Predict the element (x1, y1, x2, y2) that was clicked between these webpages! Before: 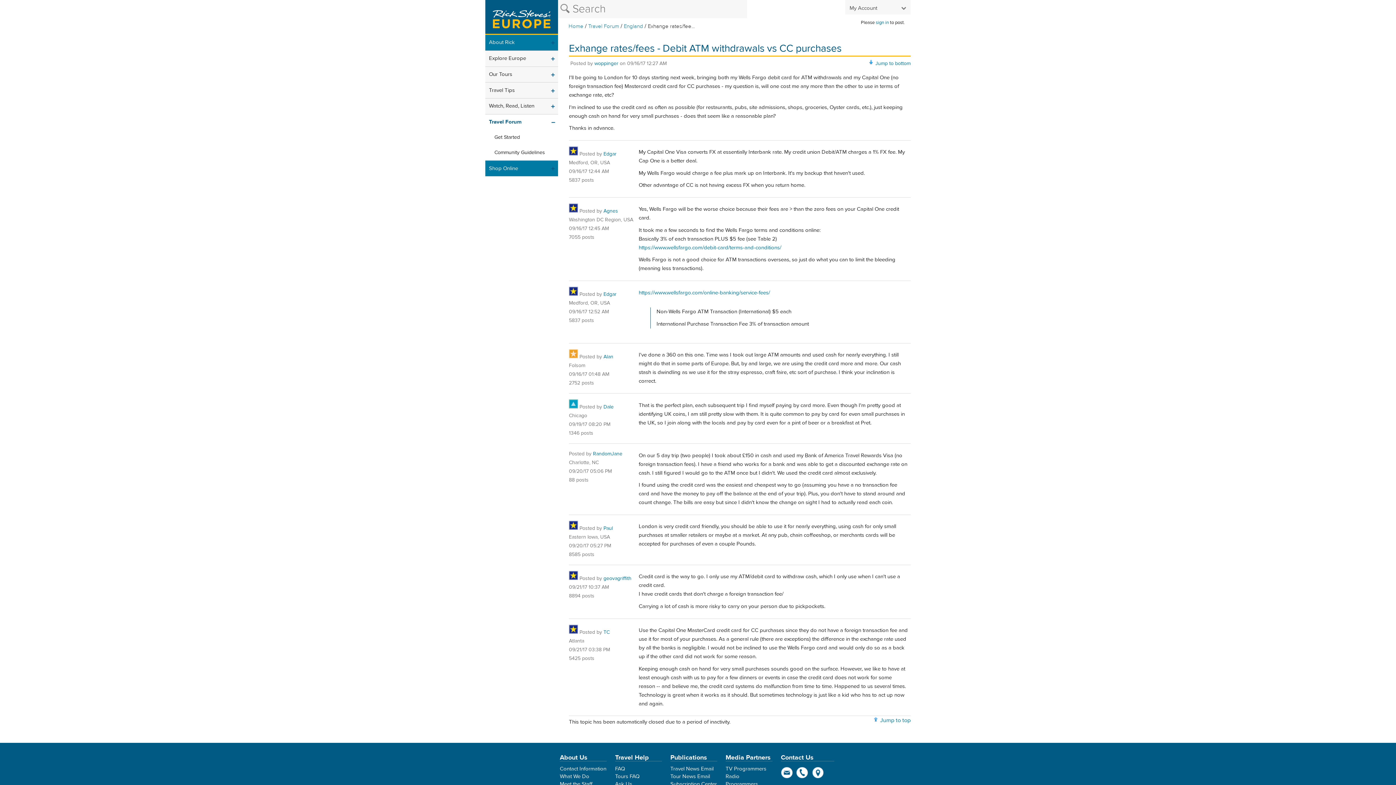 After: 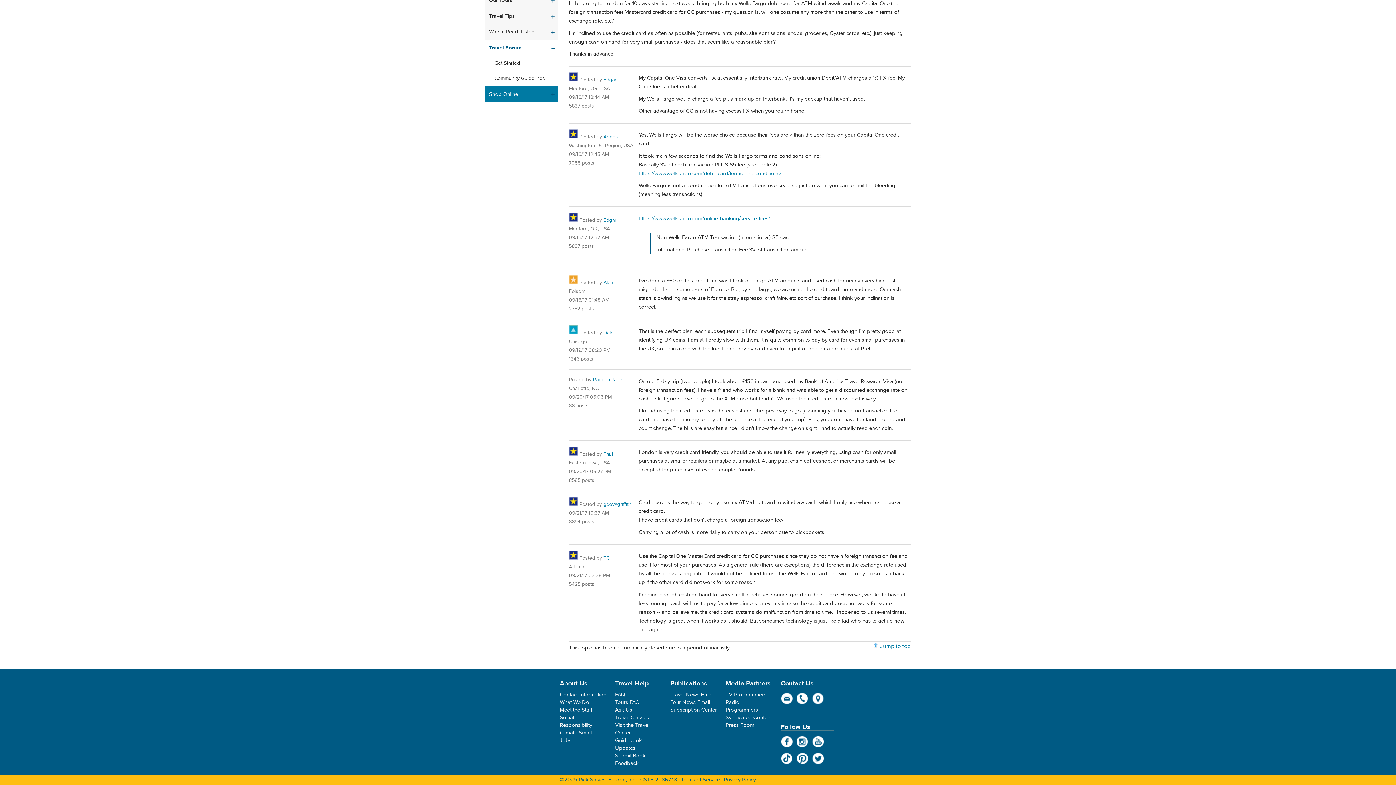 Action: bbox: (569, 308, 609, 315) label: 09/16/17 12:52 AM